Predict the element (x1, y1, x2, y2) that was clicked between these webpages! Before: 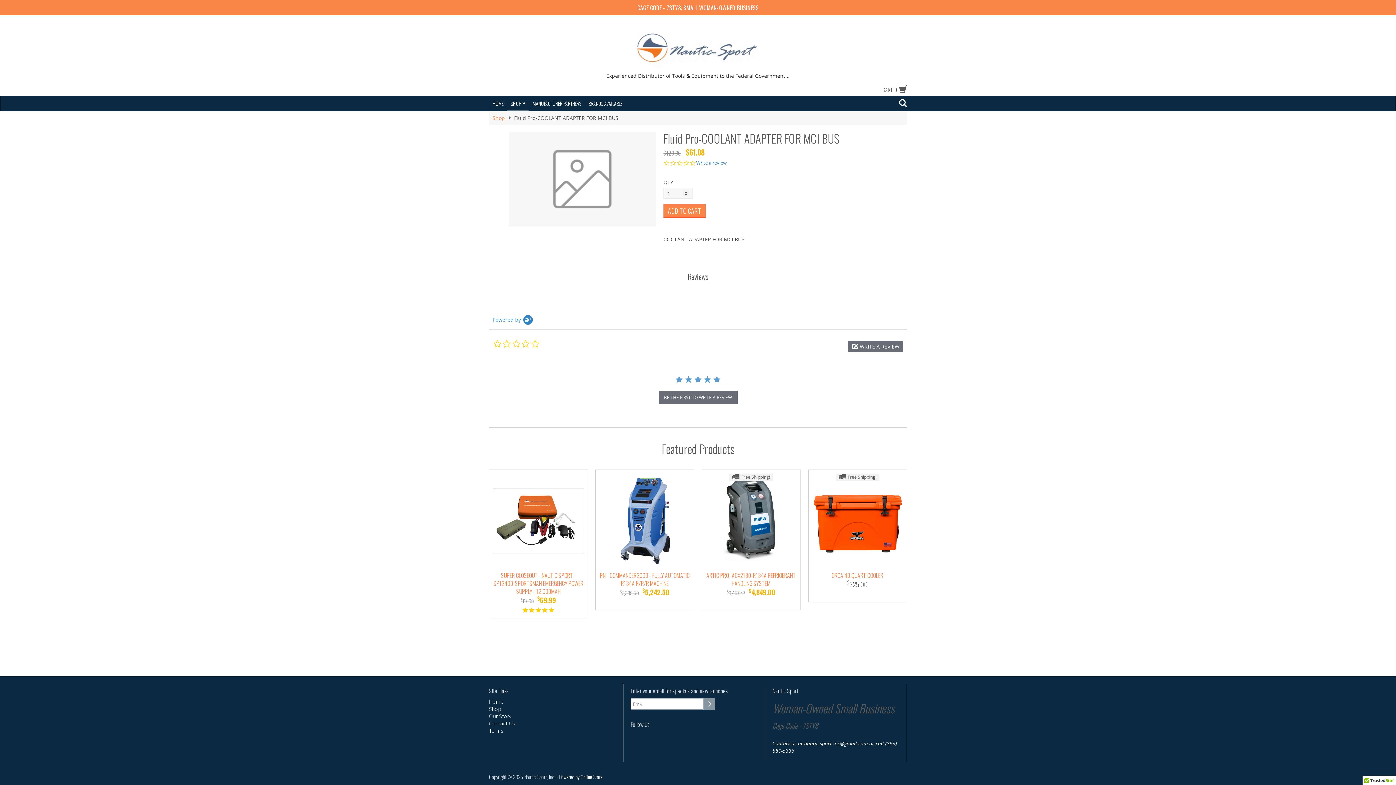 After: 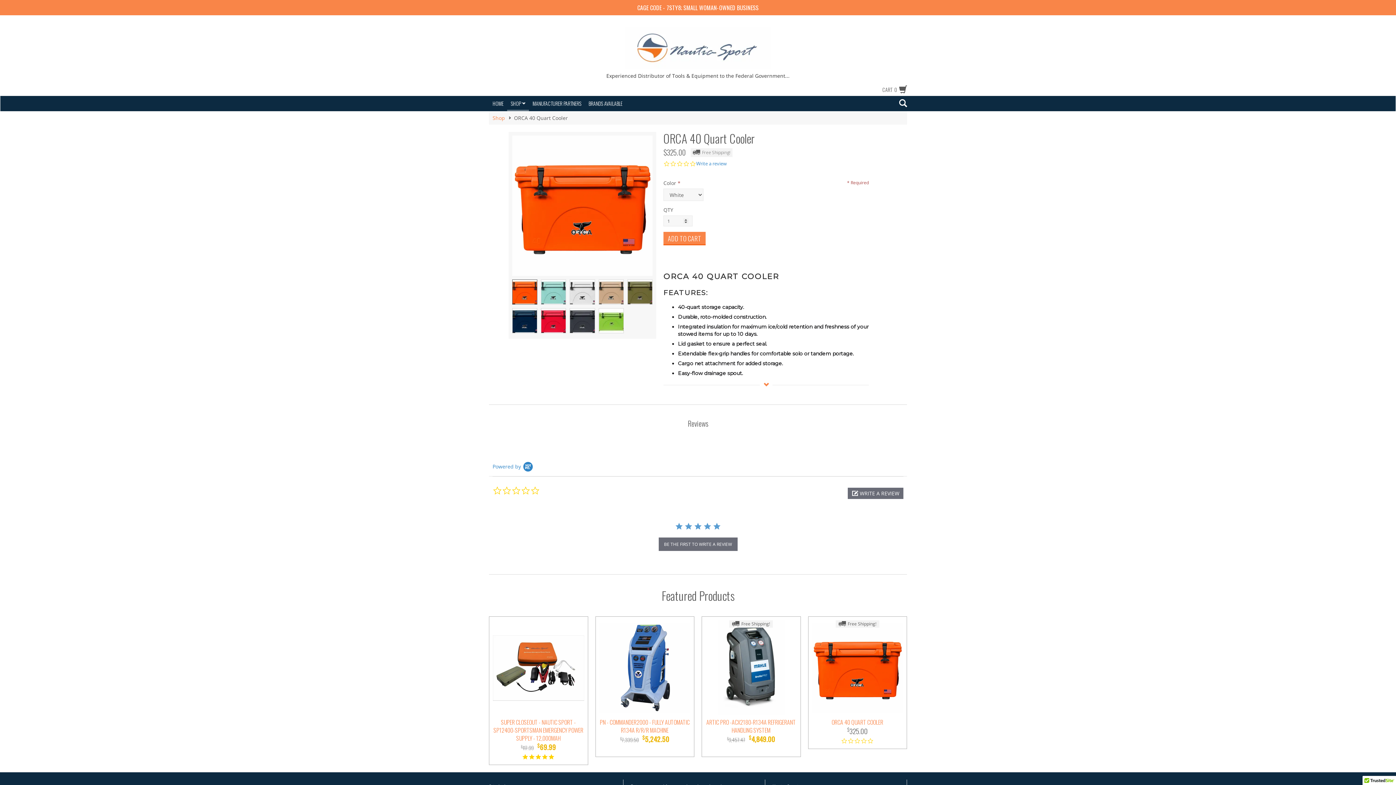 Action: bbox: (808, 470, 906, 602) label: ORCA 40 QUART COOLER
$325.00
Free Shipping!